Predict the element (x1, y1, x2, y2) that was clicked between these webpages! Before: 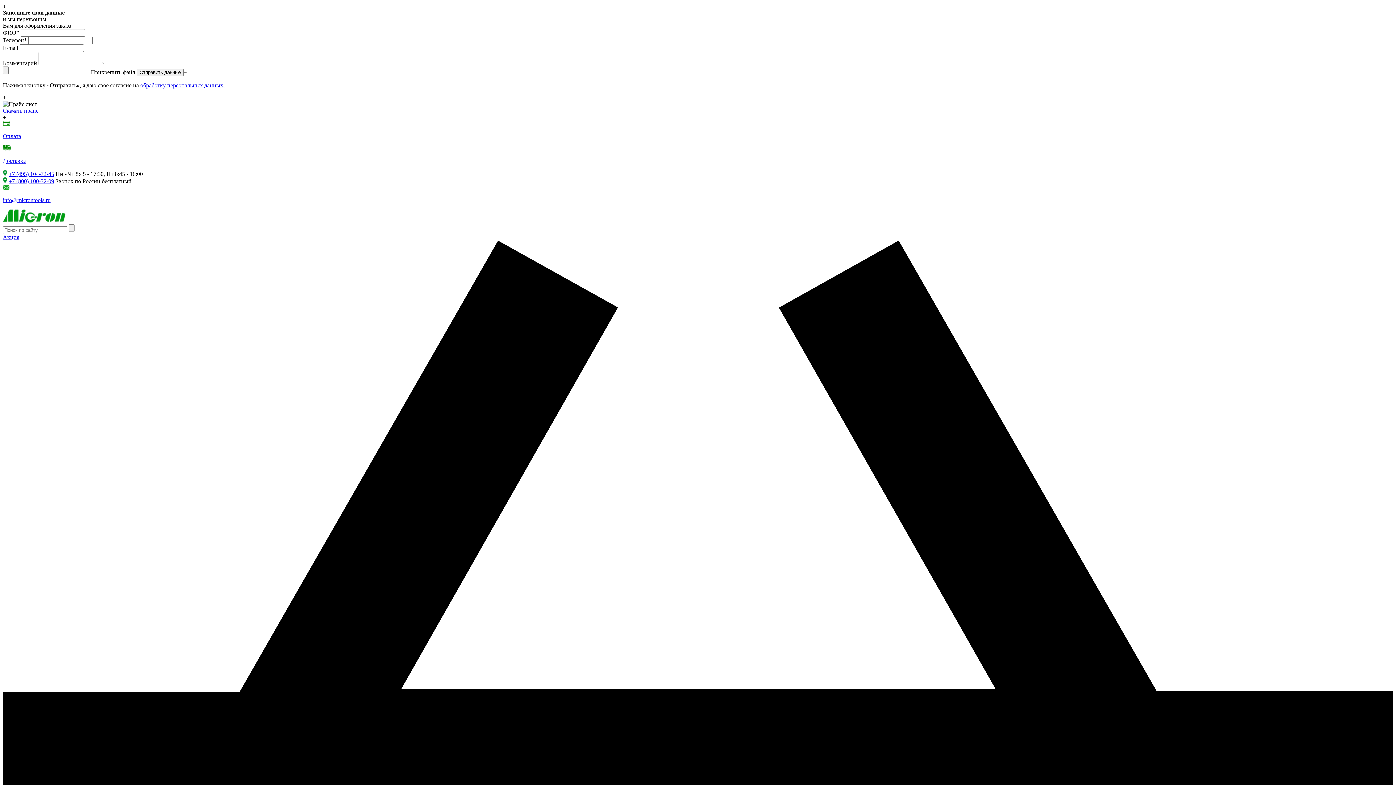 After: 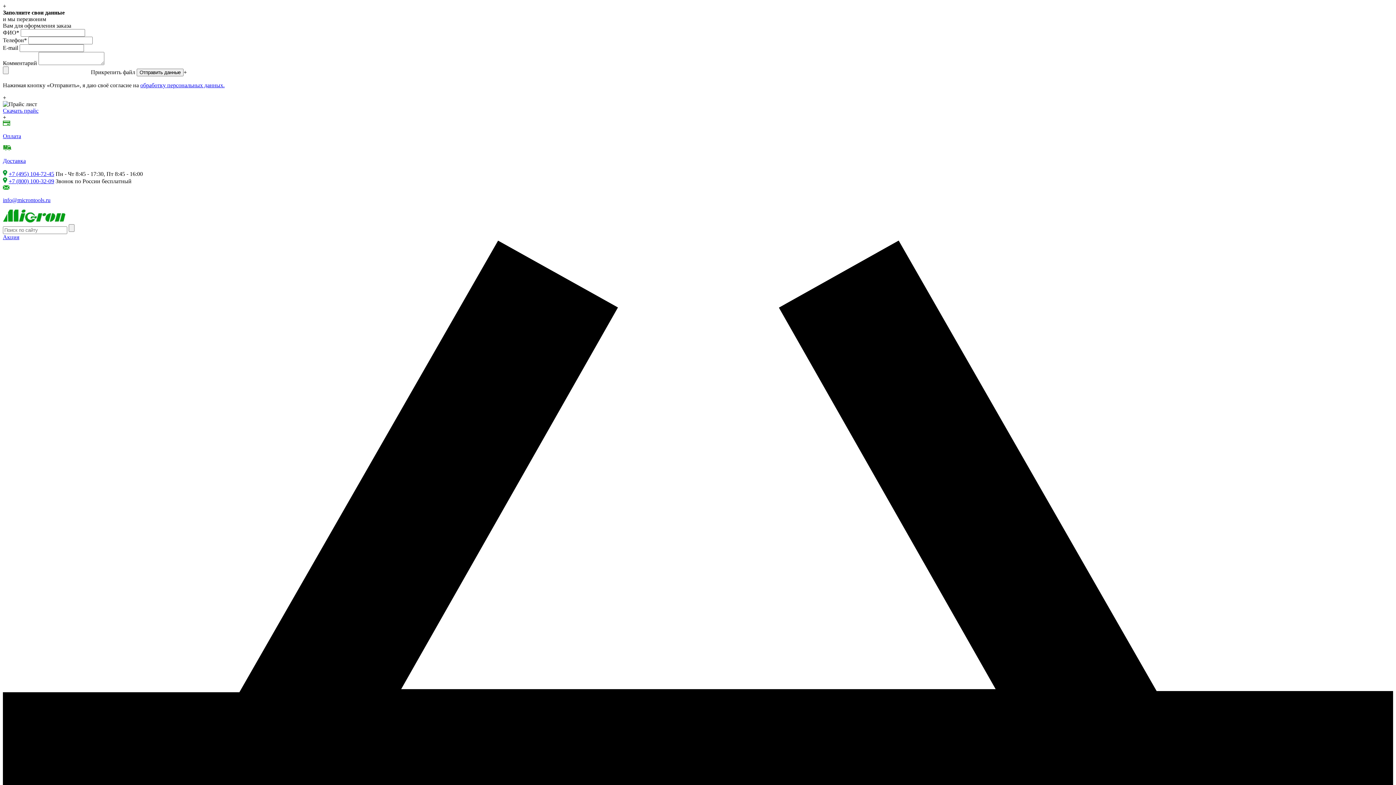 Action: label: info@microntools.ru bbox: (2, 197, 50, 203)